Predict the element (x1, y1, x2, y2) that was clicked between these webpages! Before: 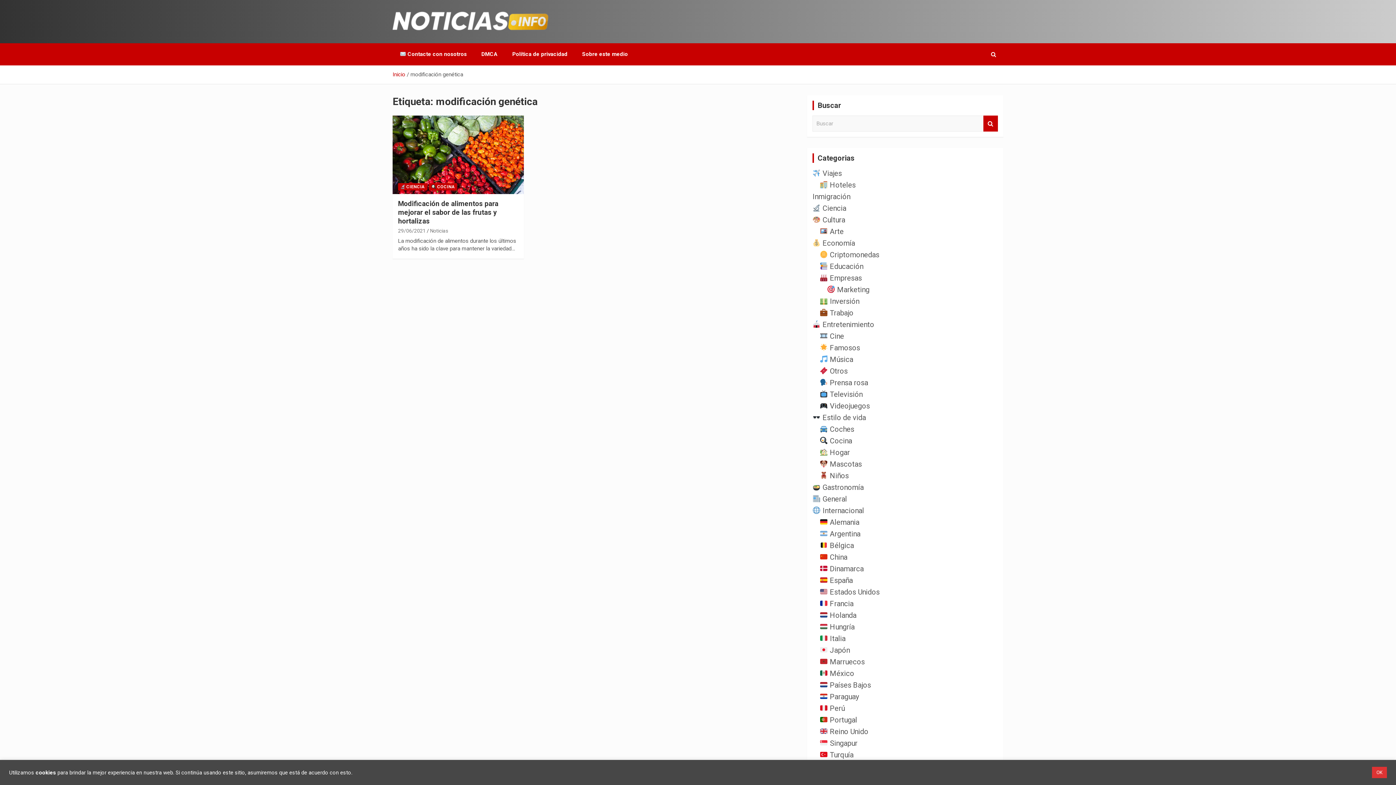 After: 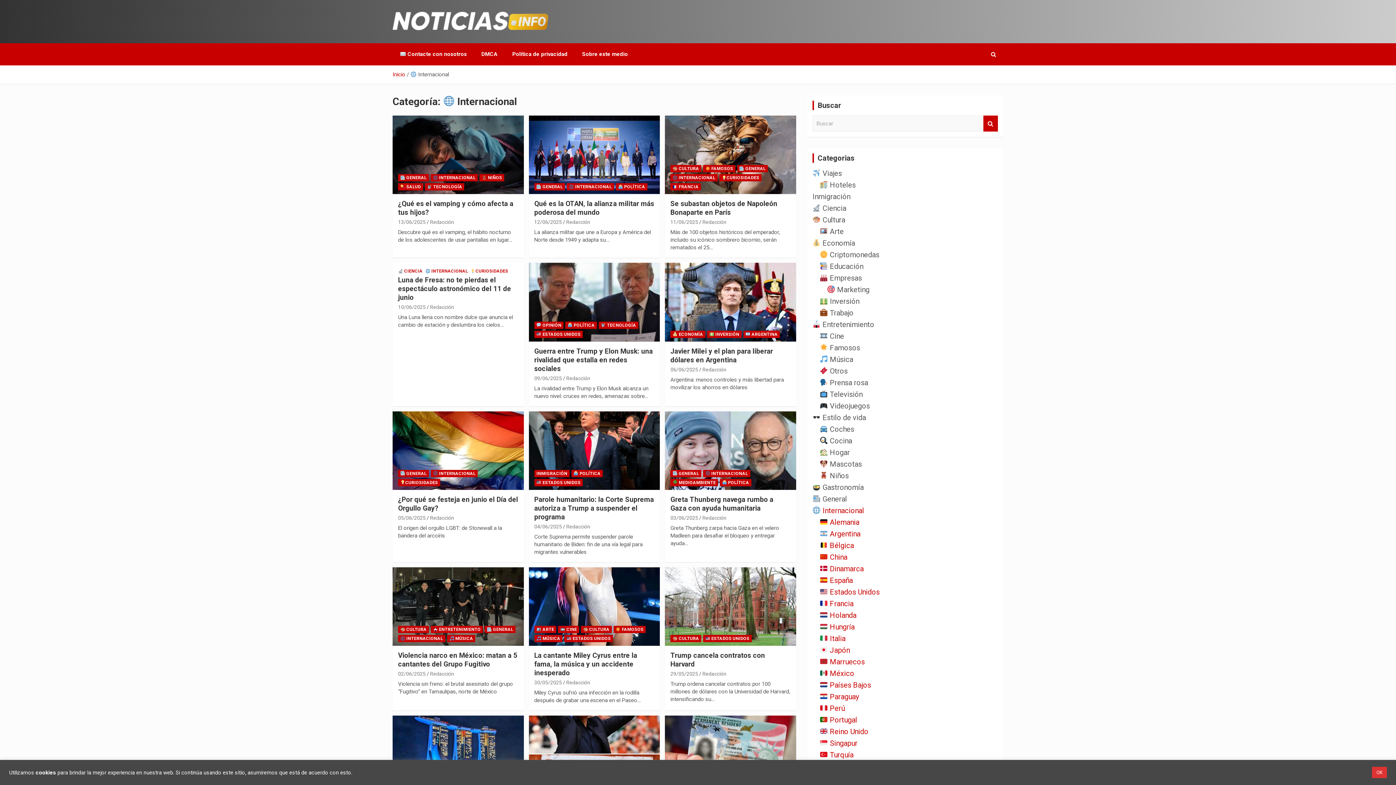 Action: label:  Internacional bbox: (812, 506, 864, 515)